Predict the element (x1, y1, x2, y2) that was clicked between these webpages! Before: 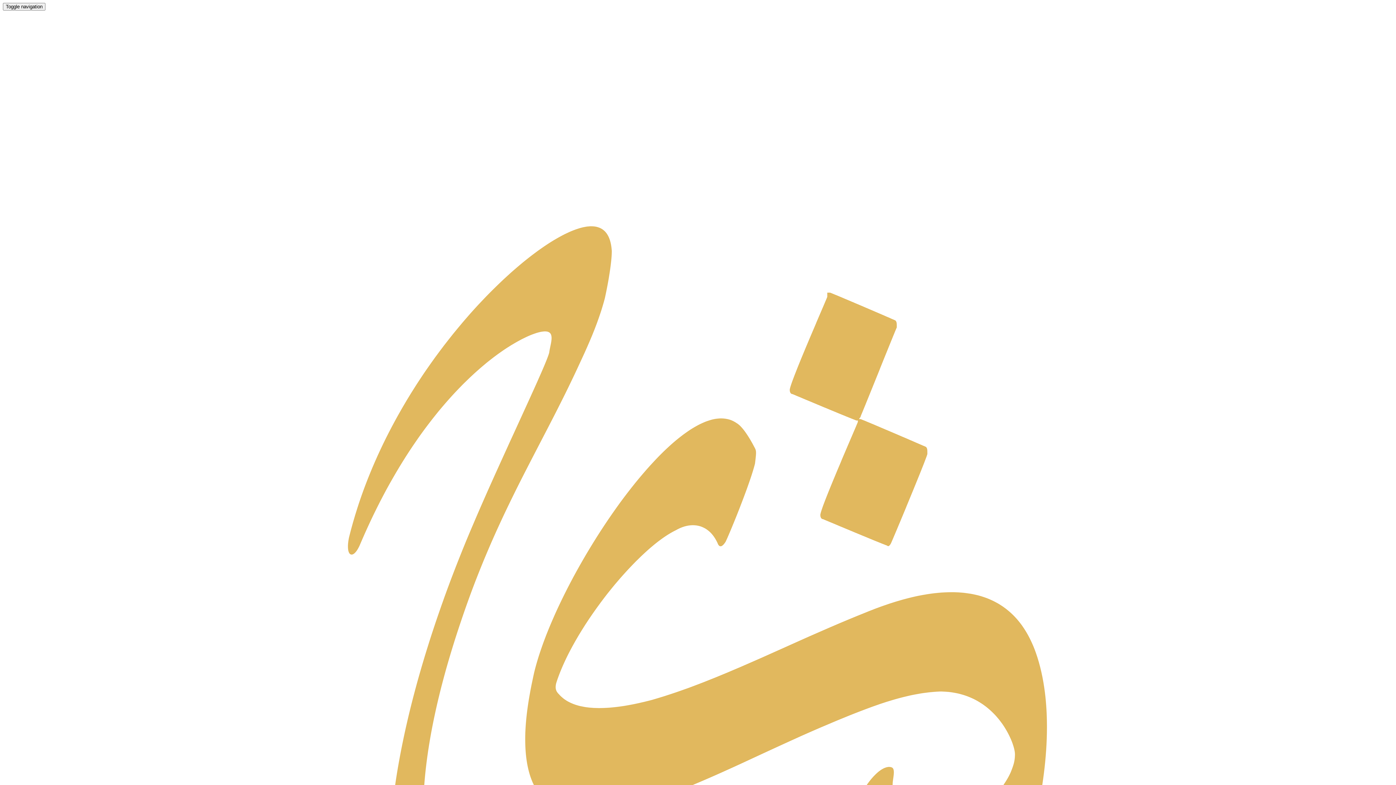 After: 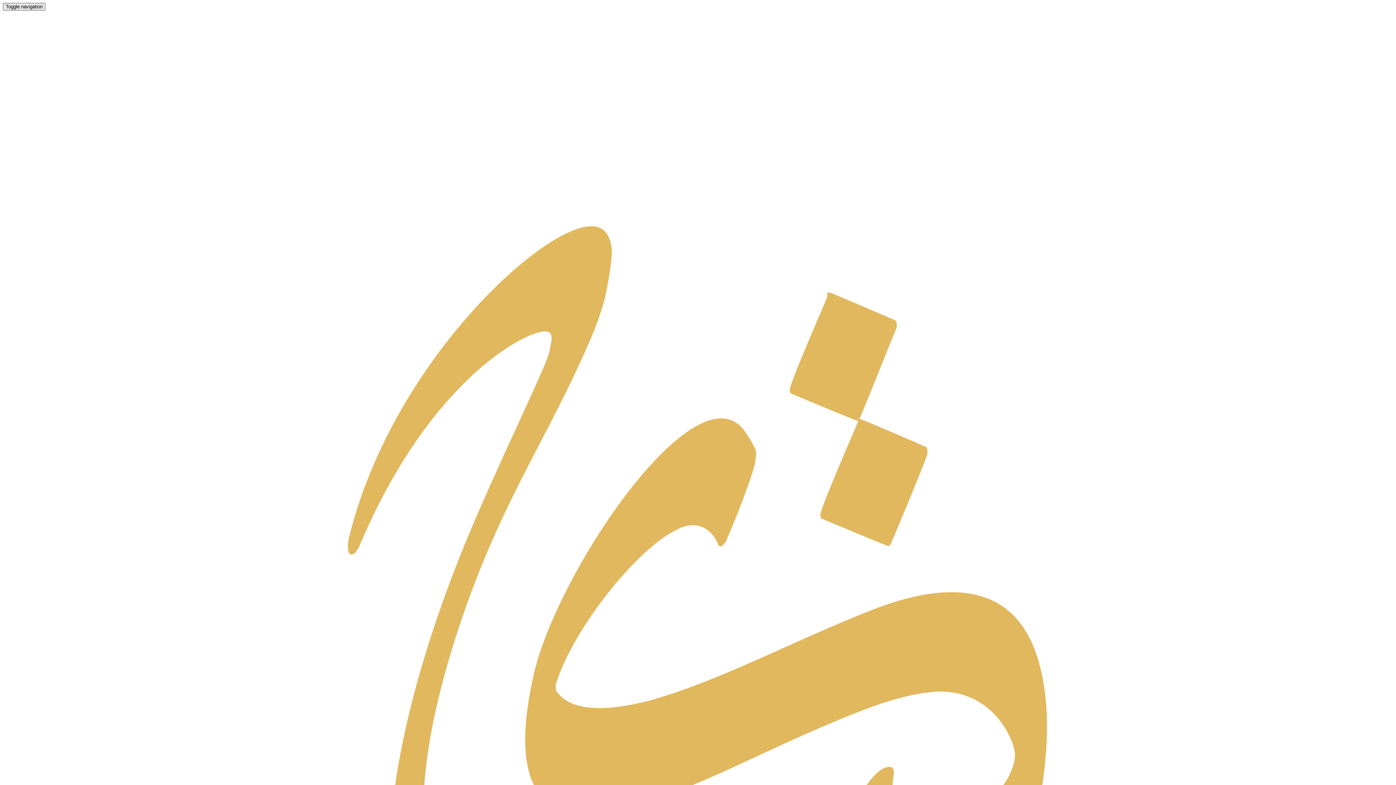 Action: label: Toggle navigation bbox: (2, 2, 45, 10)